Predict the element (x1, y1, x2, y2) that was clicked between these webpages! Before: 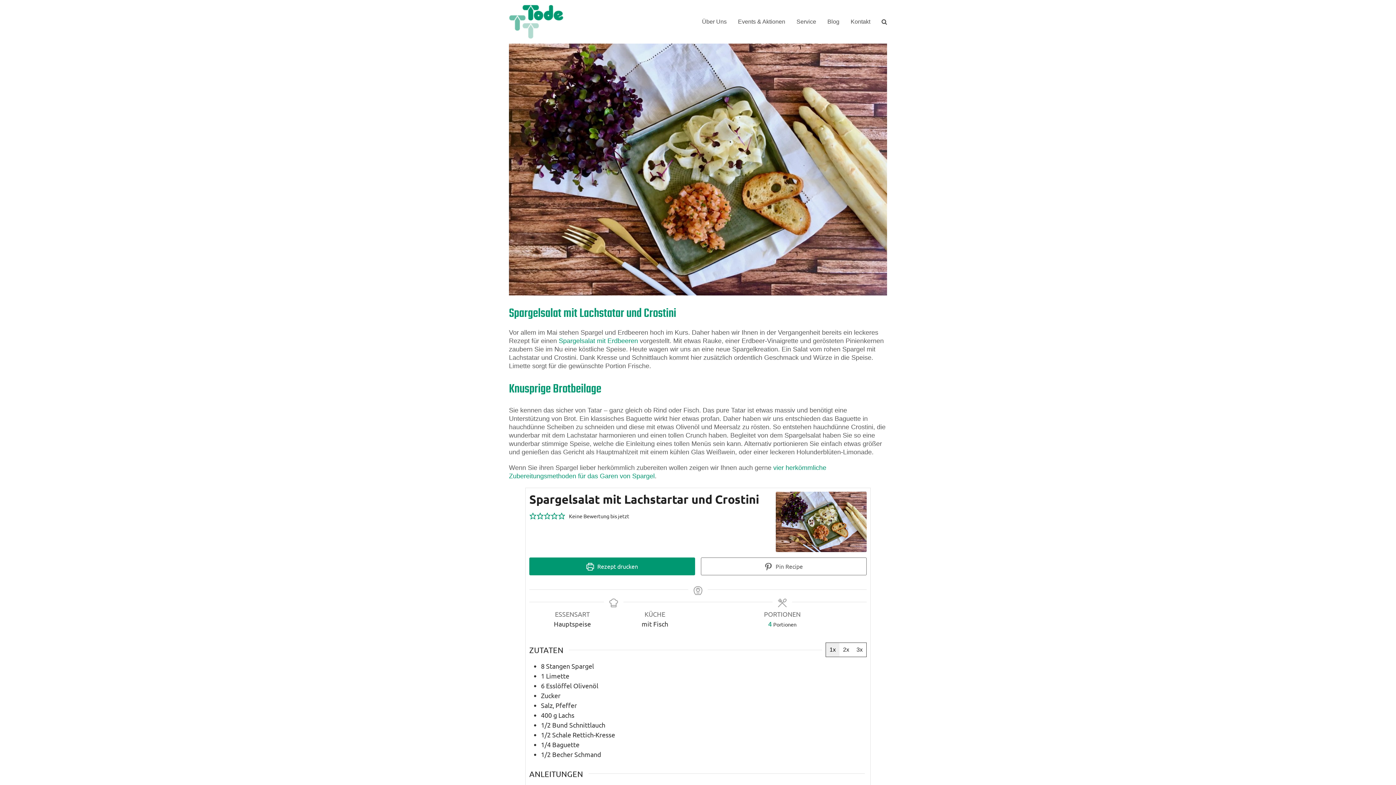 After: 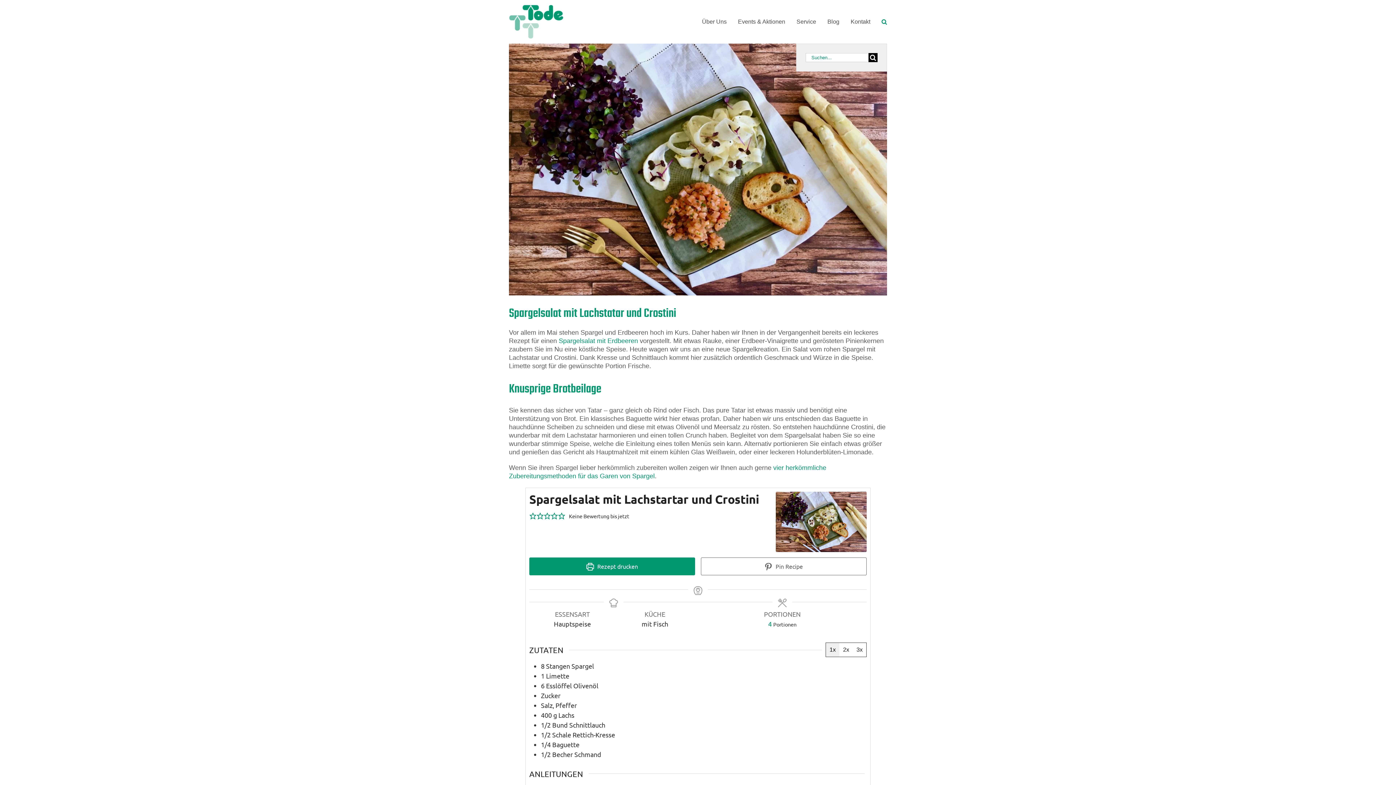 Action: bbox: (881, 0, 887, 43) label: Suche